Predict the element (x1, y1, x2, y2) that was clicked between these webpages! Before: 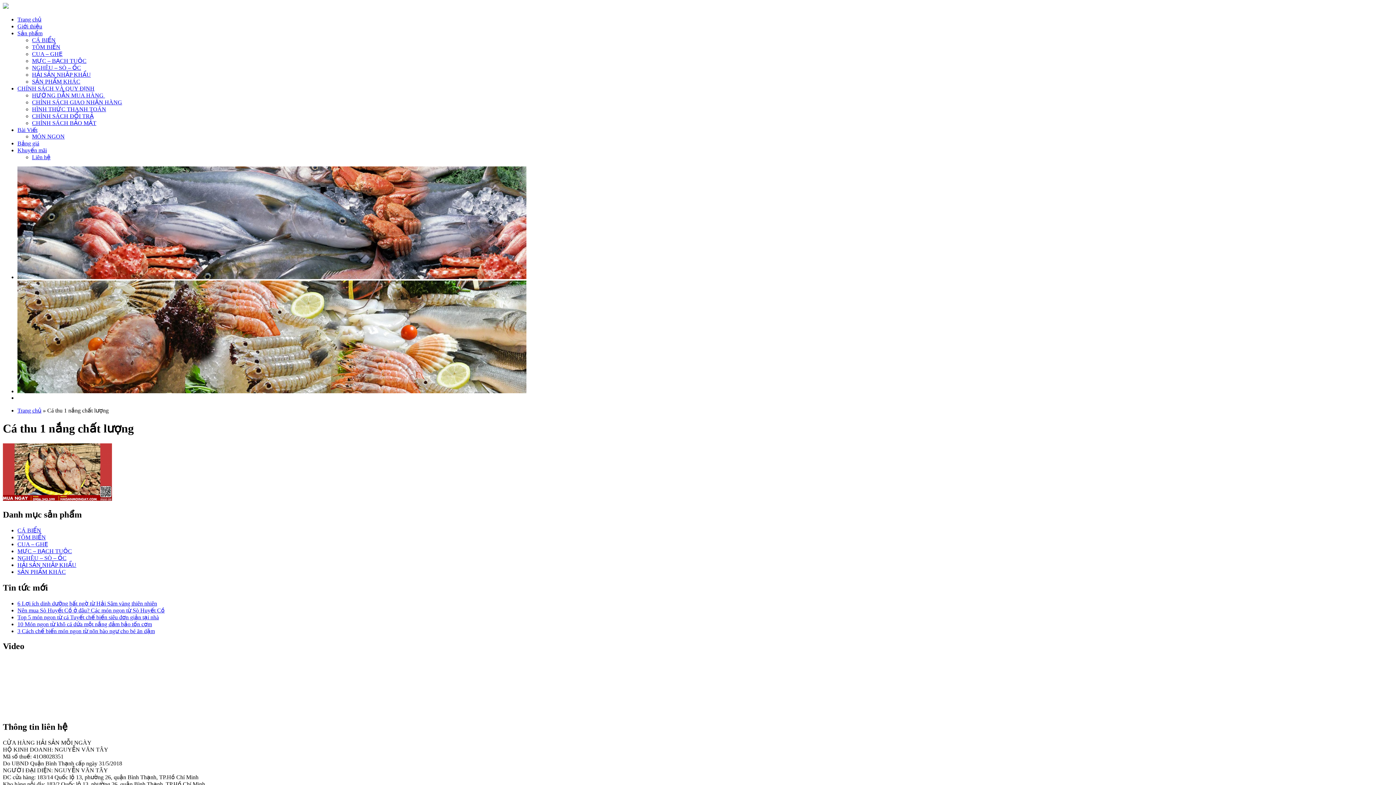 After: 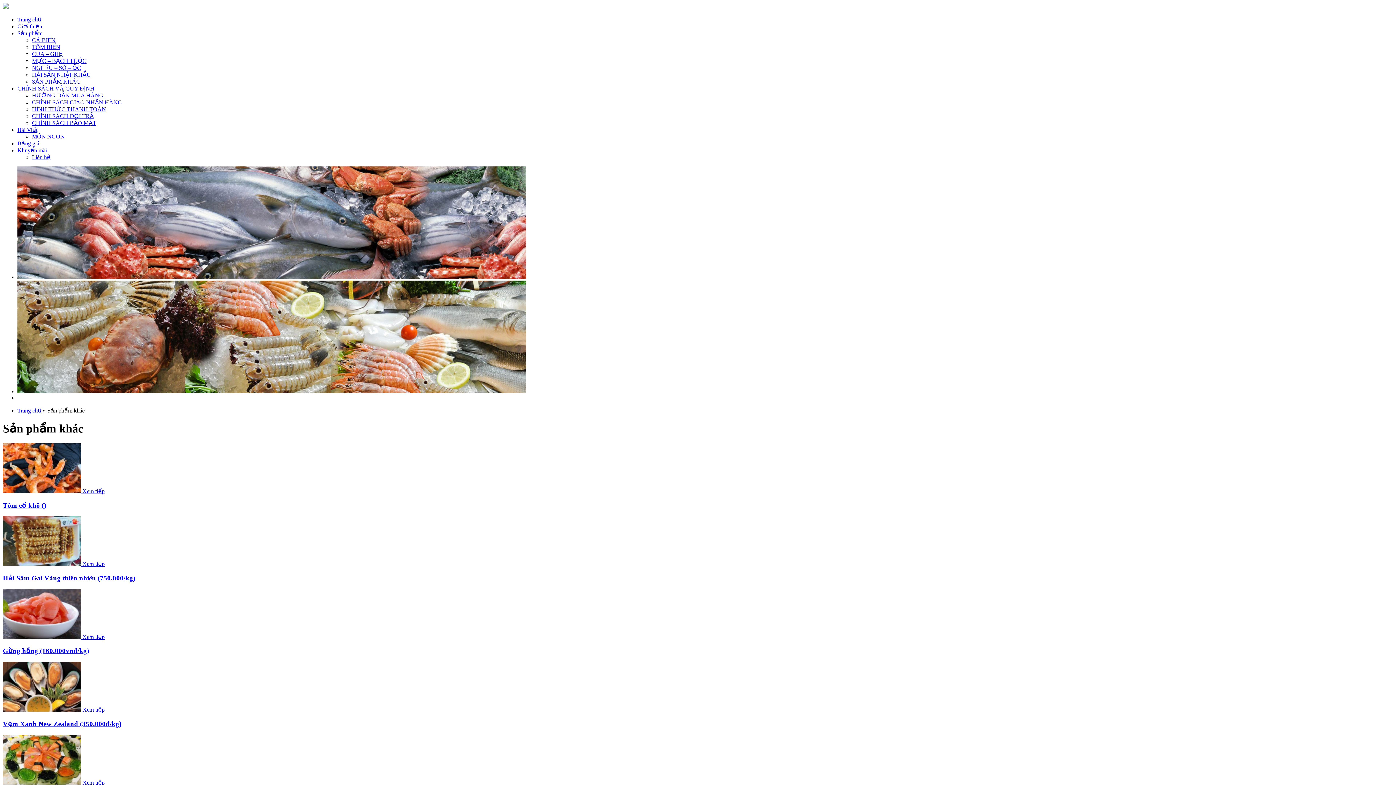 Action: bbox: (17, 568, 65, 575) label: SẢN PHẨM KHÁC